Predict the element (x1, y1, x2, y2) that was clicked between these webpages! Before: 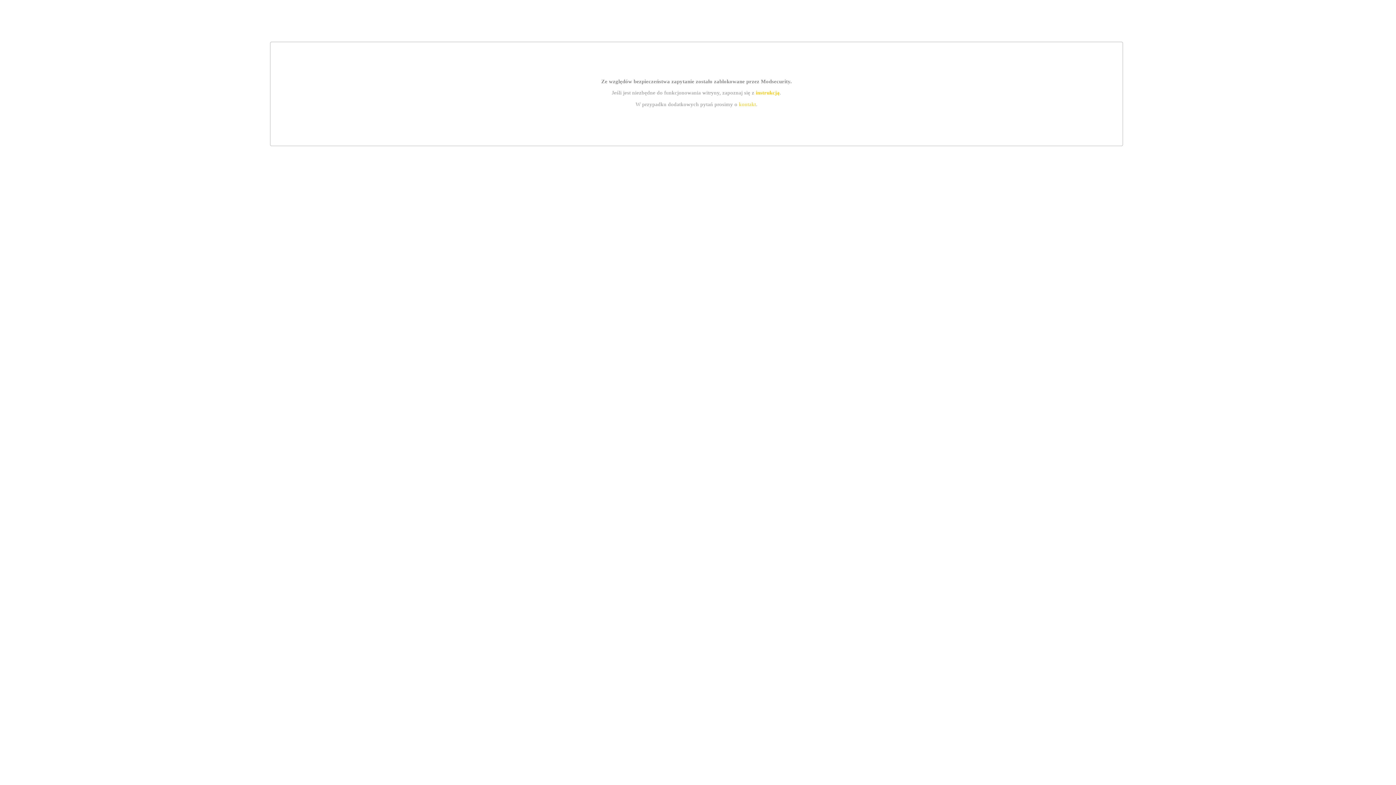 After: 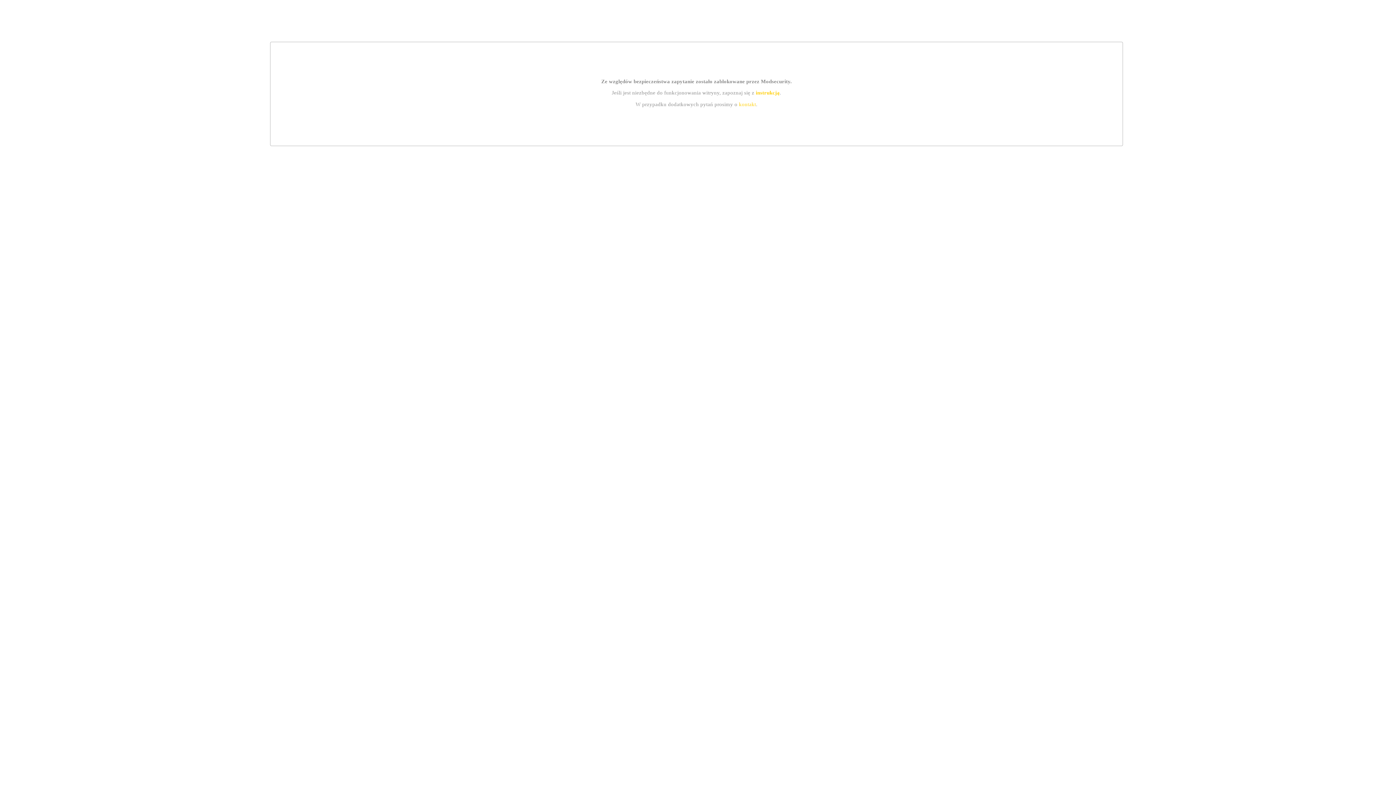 Action: label: kontakt bbox: (739, 101, 756, 107)